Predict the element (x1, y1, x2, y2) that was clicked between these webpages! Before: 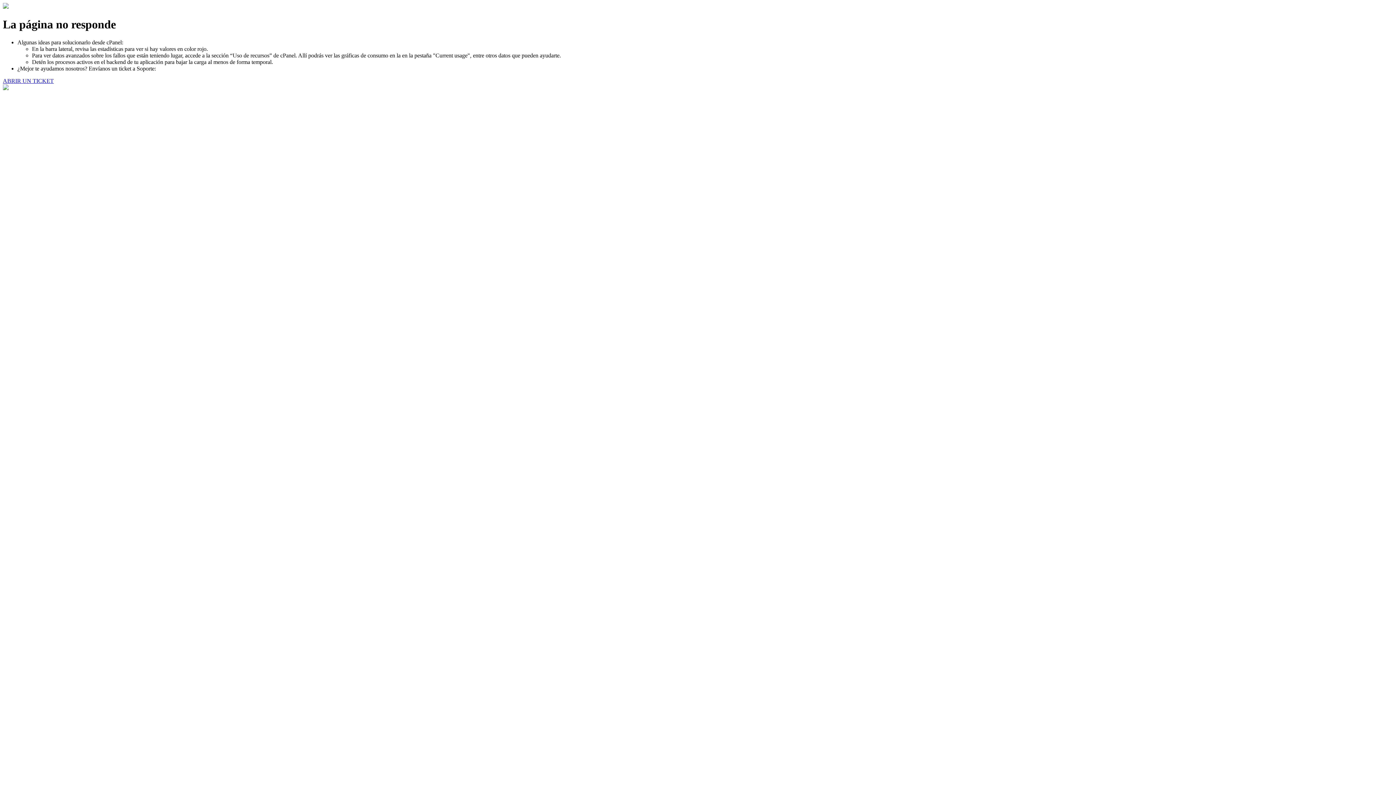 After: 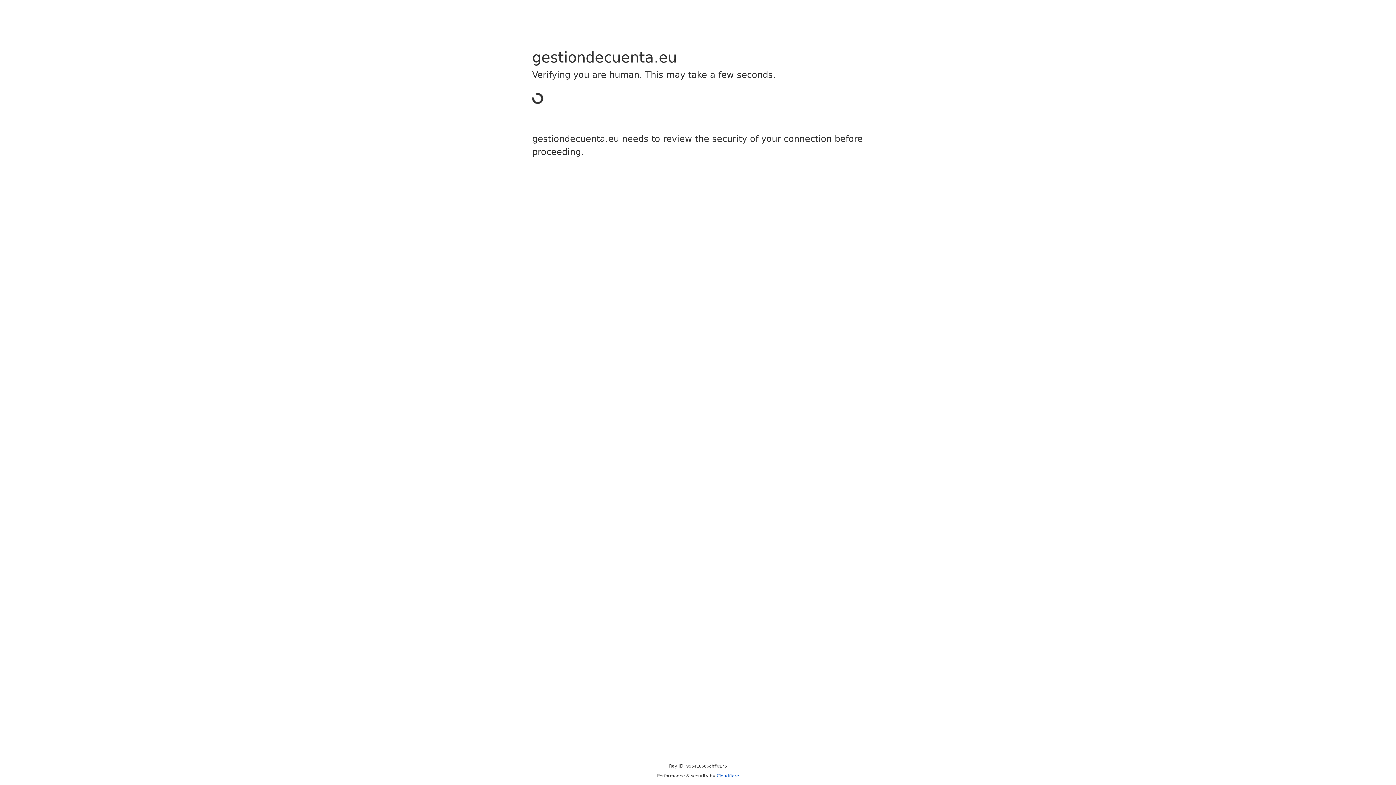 Action: label: ABRIR UN TICKET bbox: (2, 77, 53, 83)